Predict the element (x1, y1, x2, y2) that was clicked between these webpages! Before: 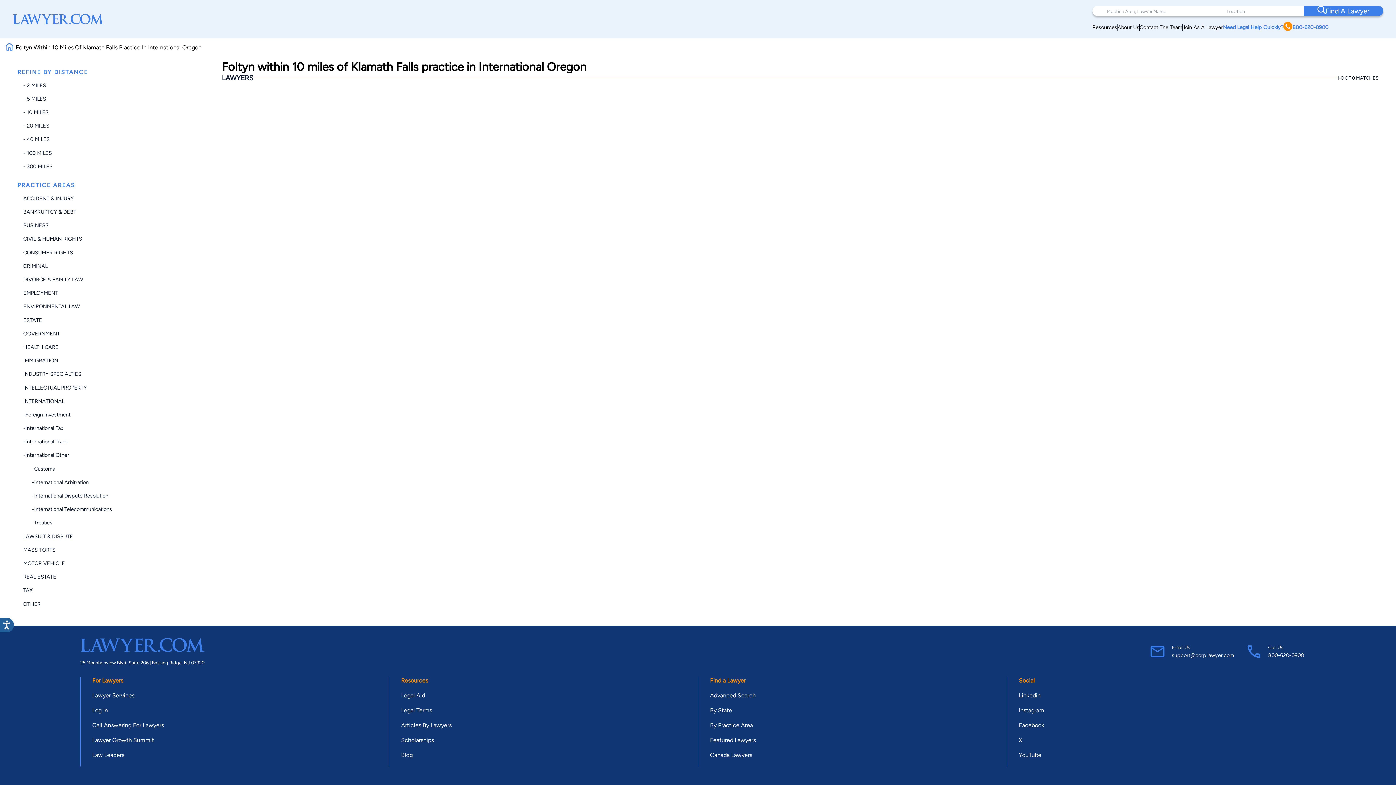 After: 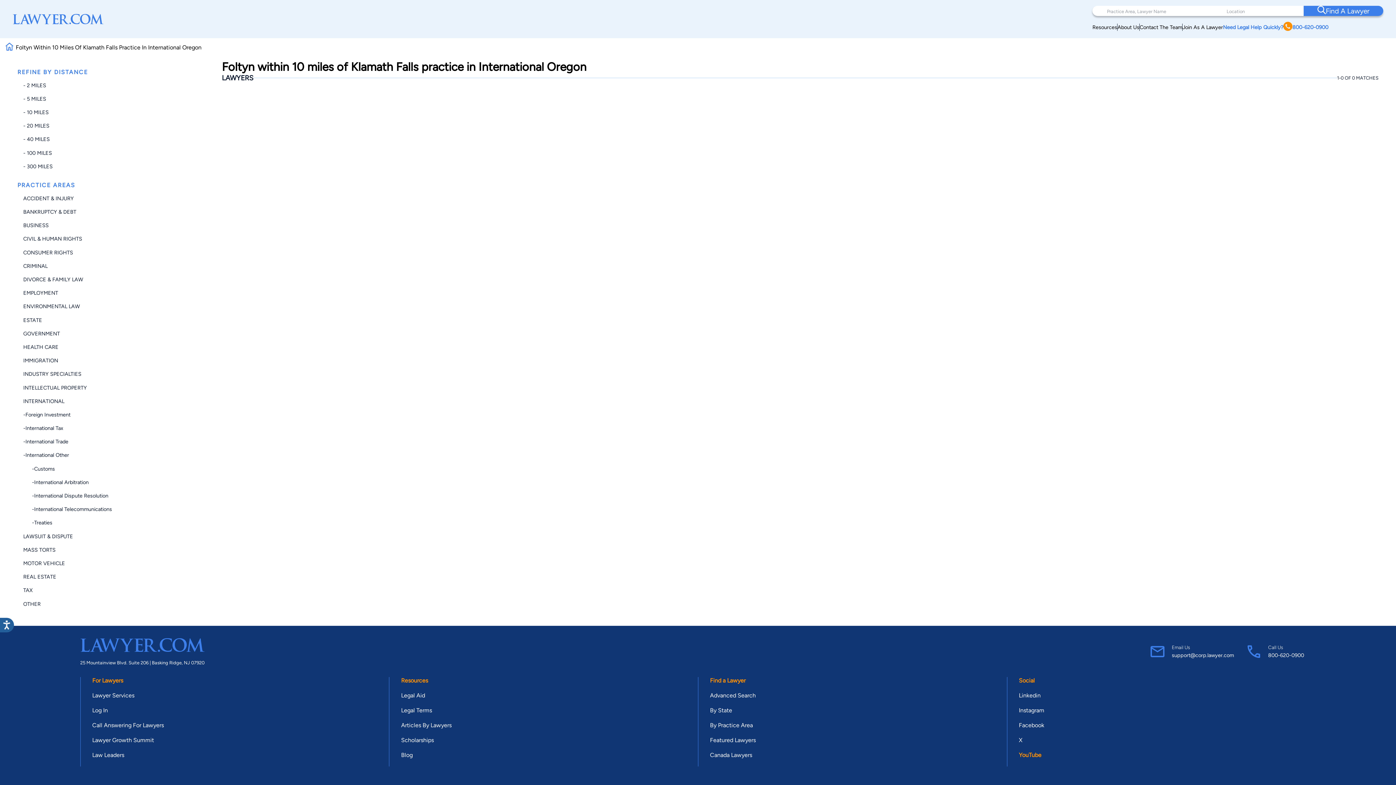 Action: label: YouTube bbox: (1019, 752, 1041, 759)